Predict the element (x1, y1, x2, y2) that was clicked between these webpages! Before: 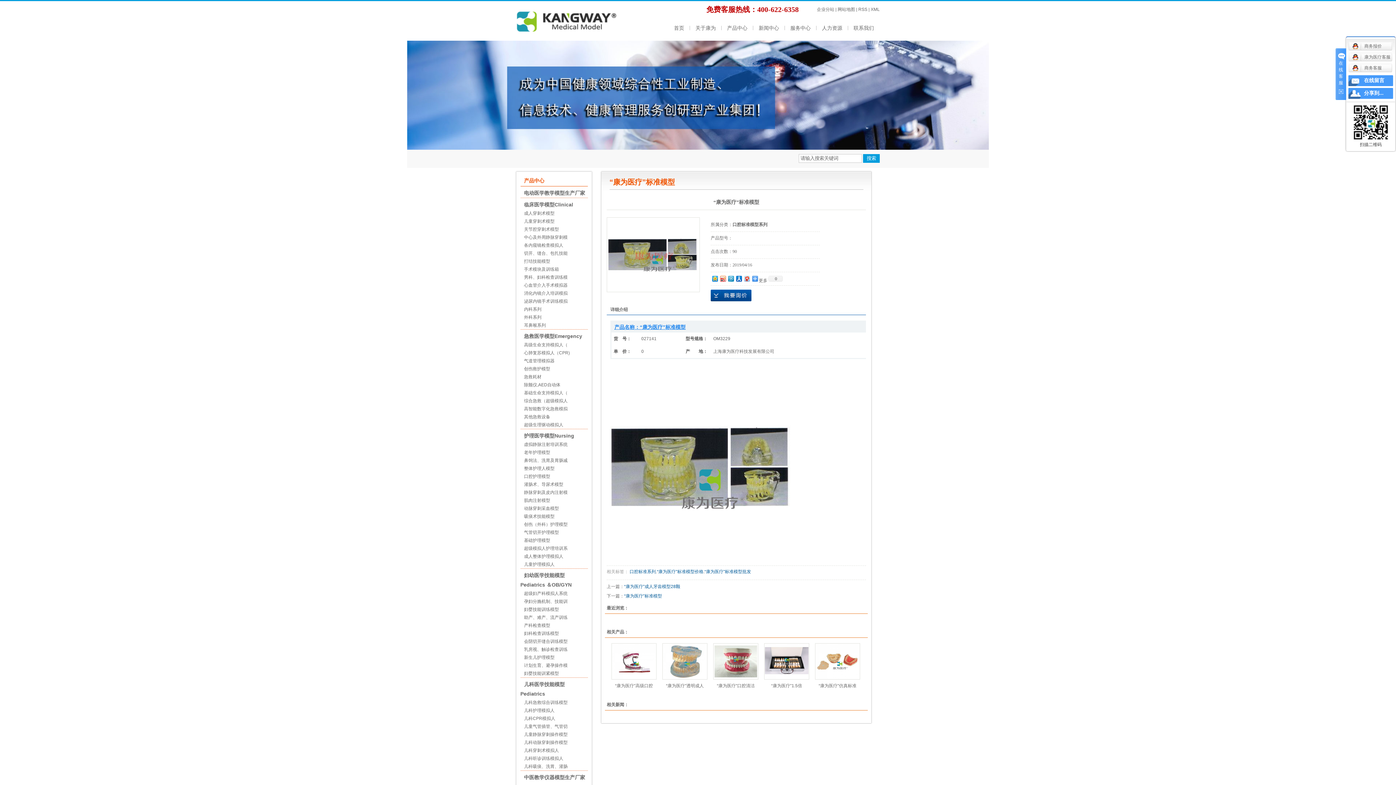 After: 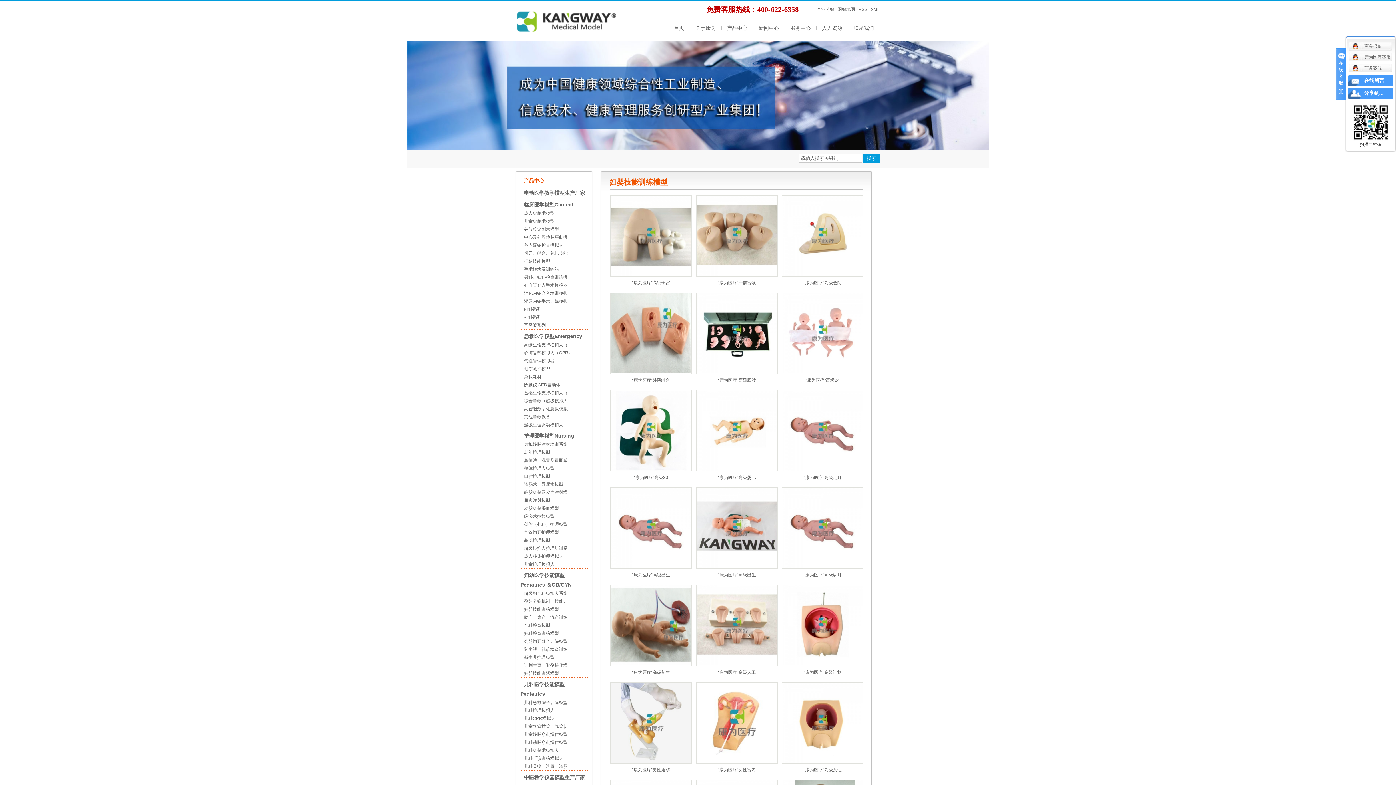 Action: label: 妇婴技能训练模型 bbox: (524, 607, 559, 612)